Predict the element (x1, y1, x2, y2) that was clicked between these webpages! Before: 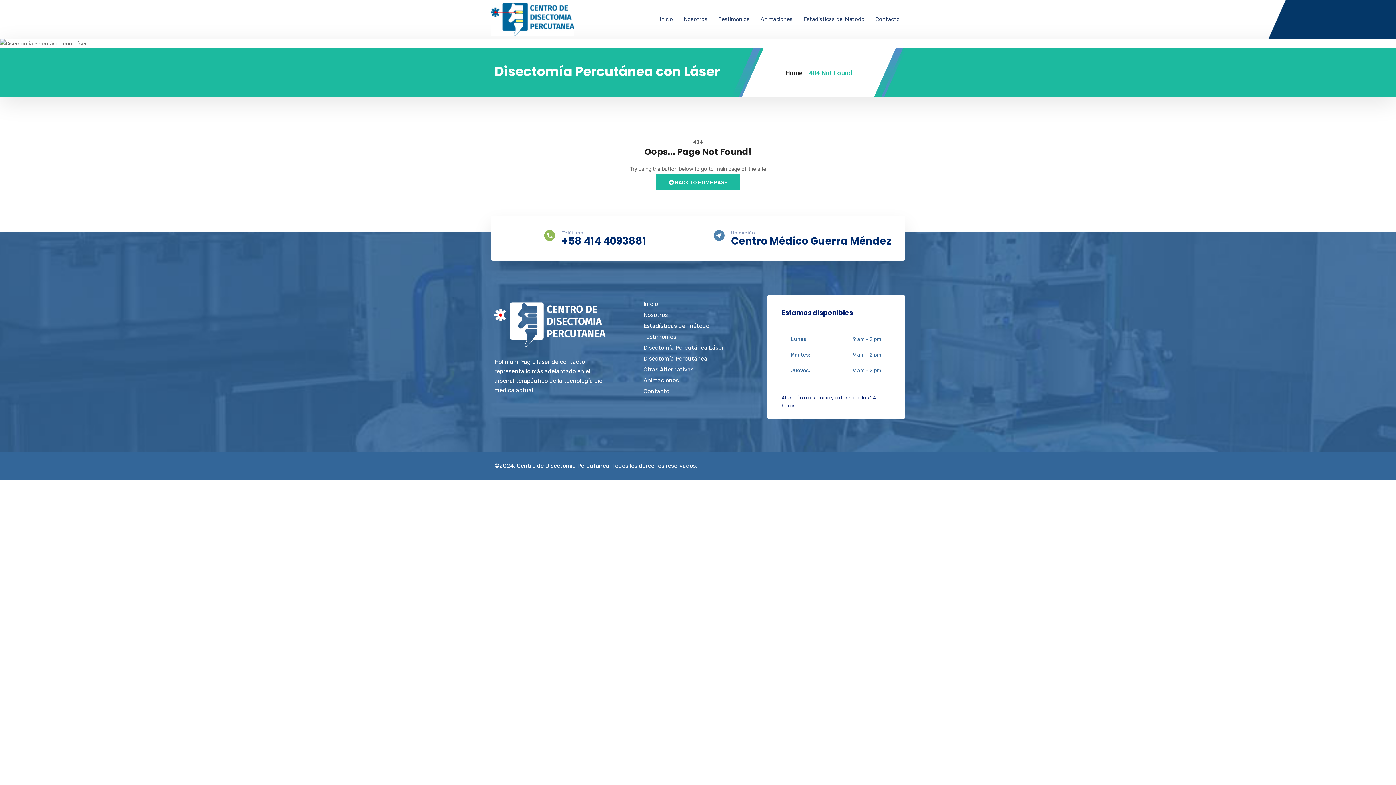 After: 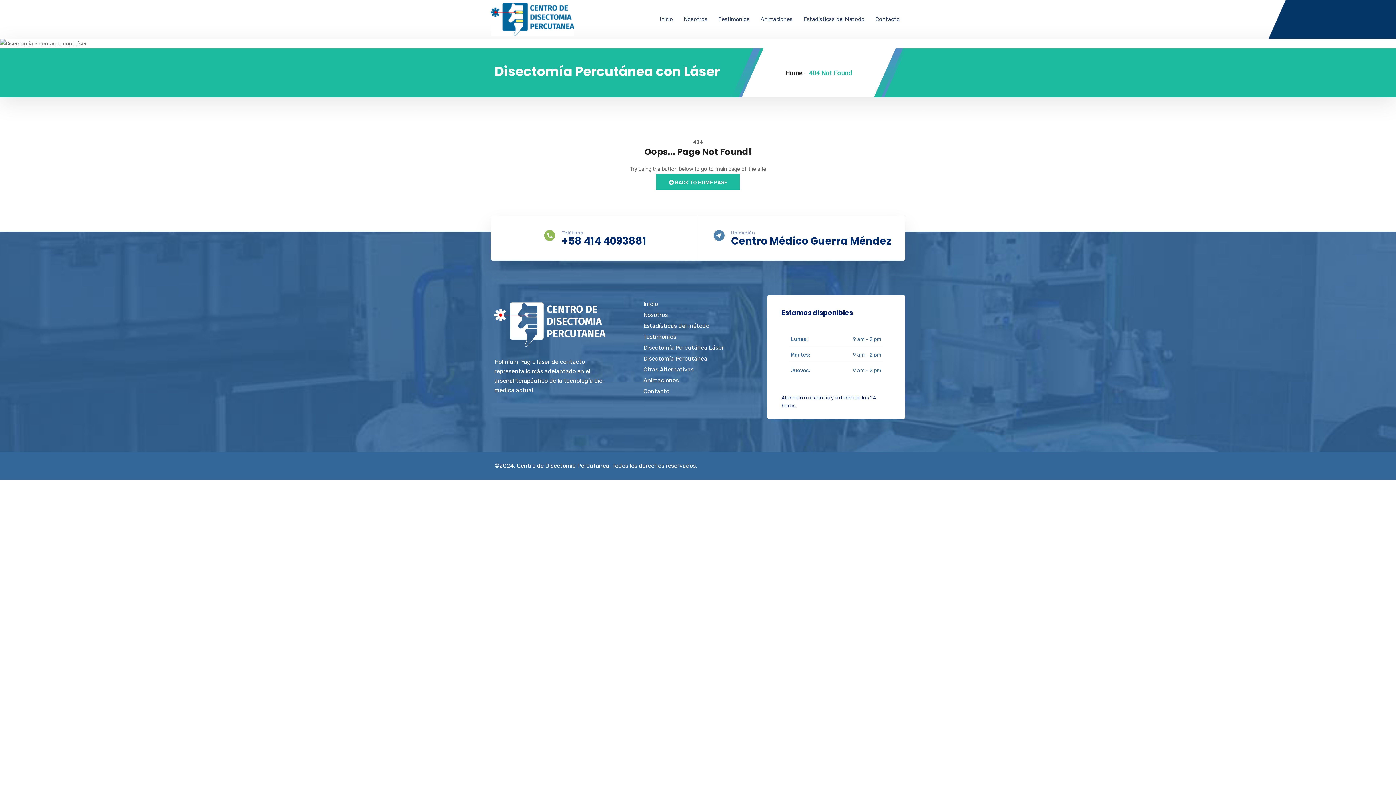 Action: bbox: (542, 230, 646, 246) label: Teléfono

+58 414 4093881